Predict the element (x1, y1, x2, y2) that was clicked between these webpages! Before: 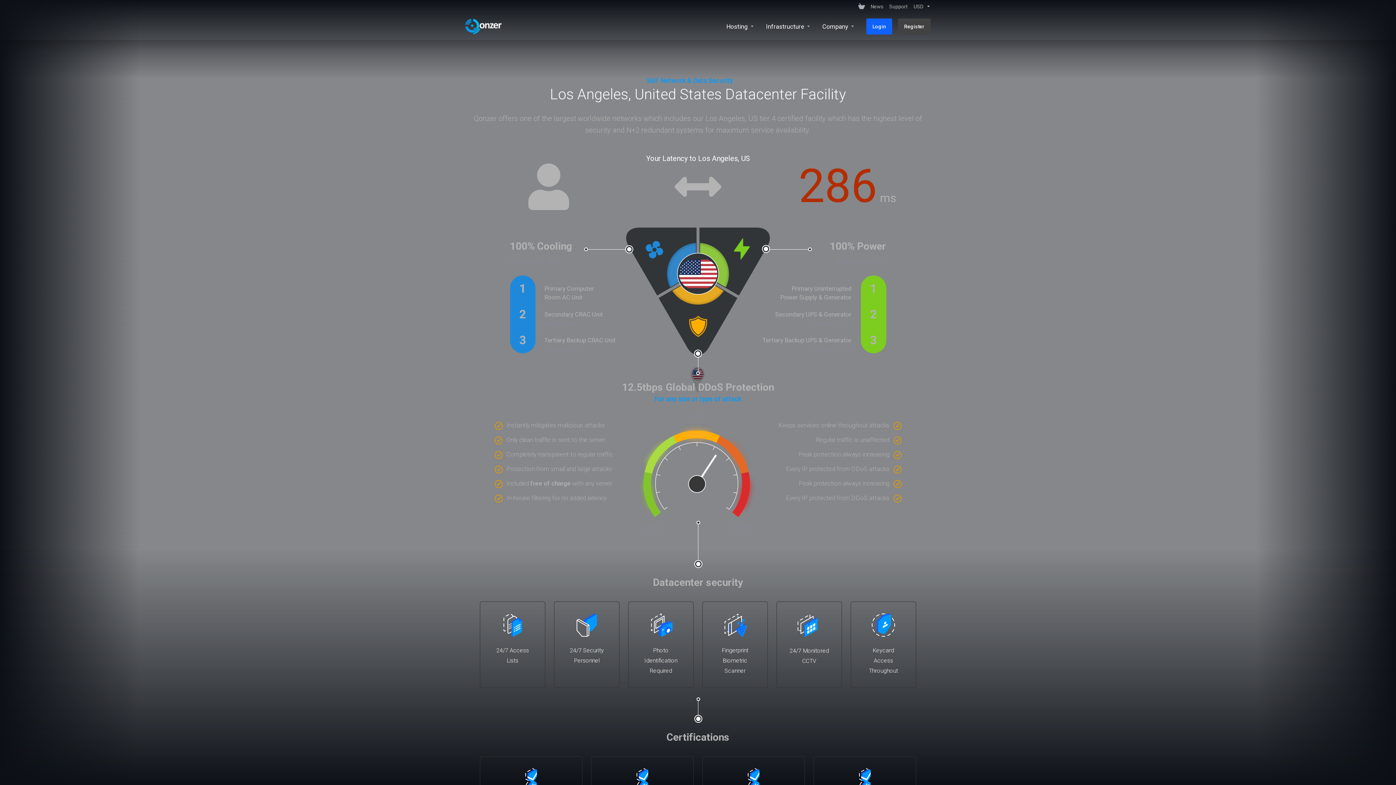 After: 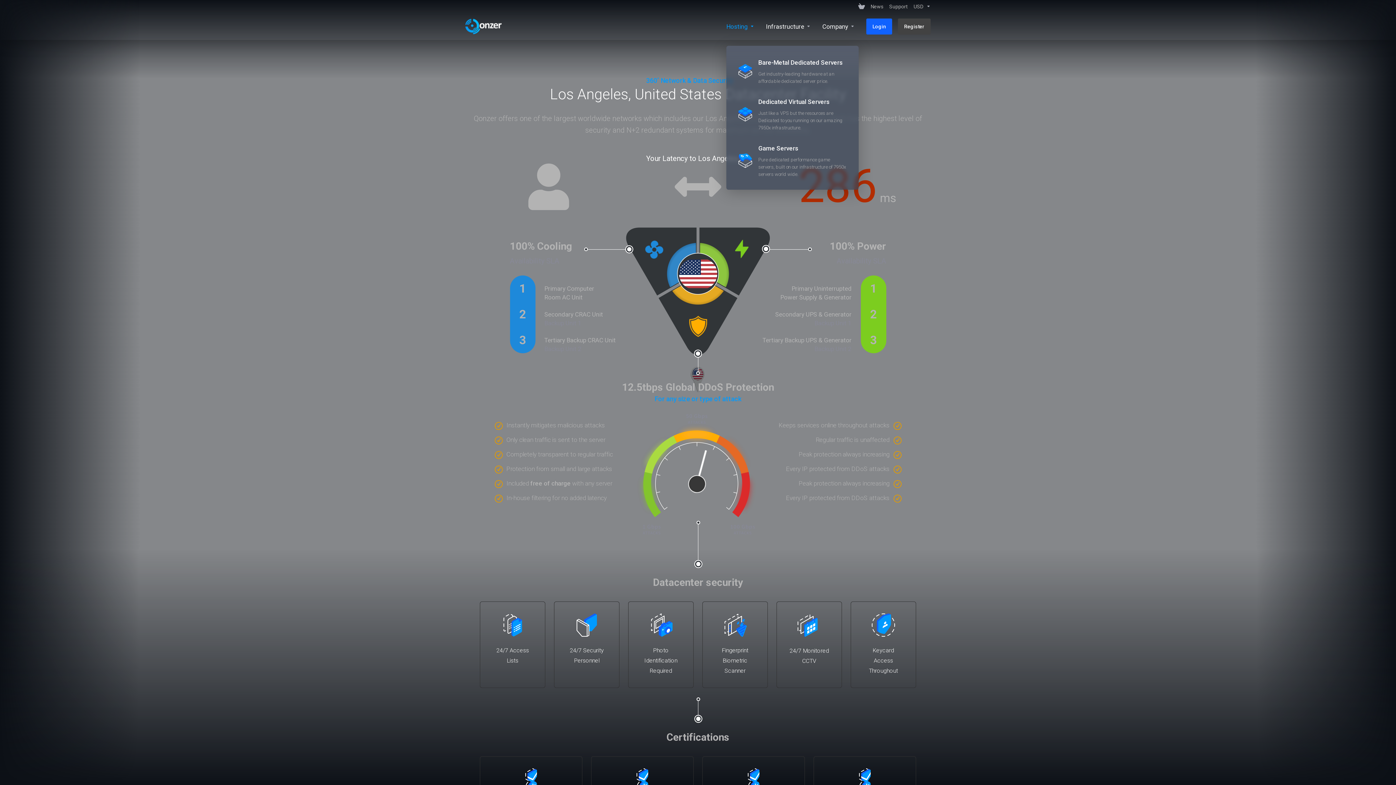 Action: label: Hosting bbox: (720, 13, 760, 40)